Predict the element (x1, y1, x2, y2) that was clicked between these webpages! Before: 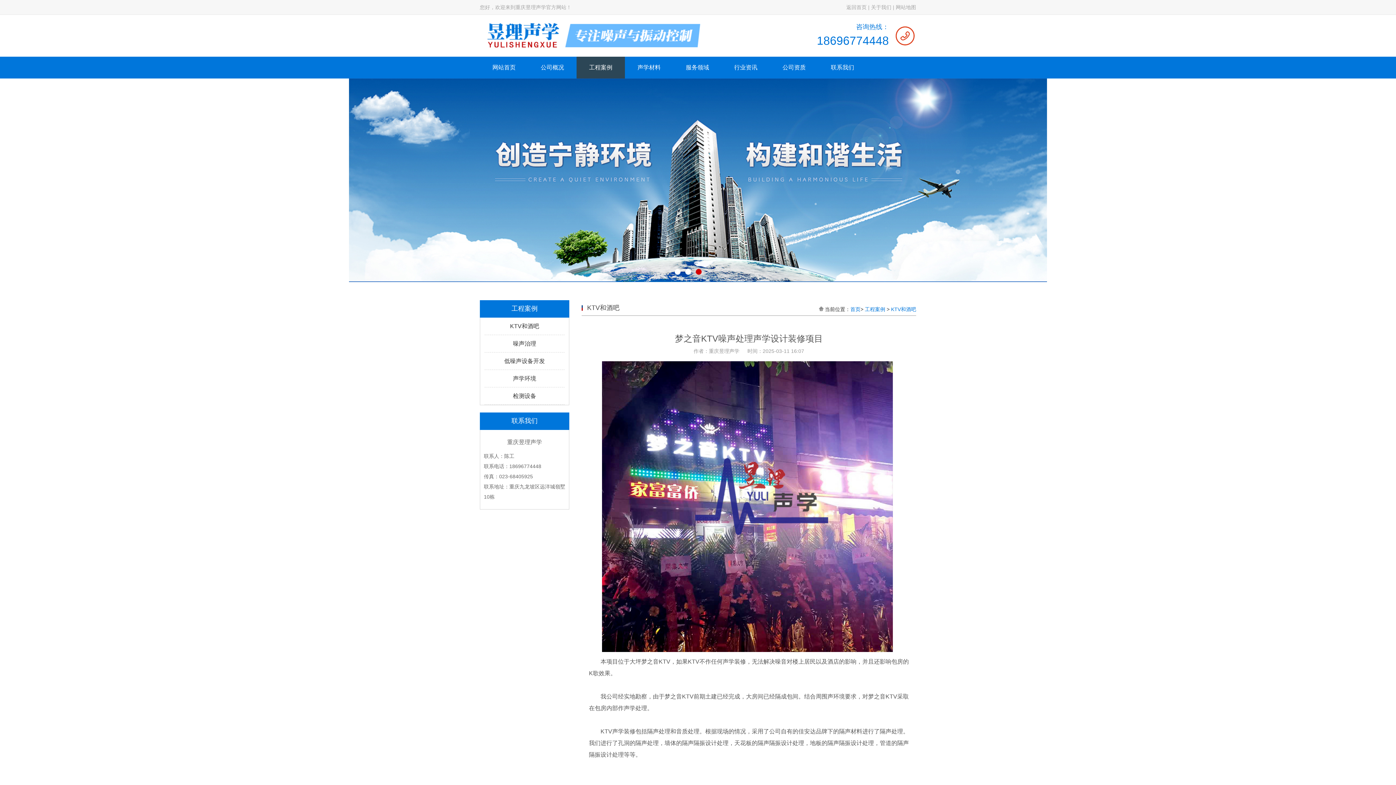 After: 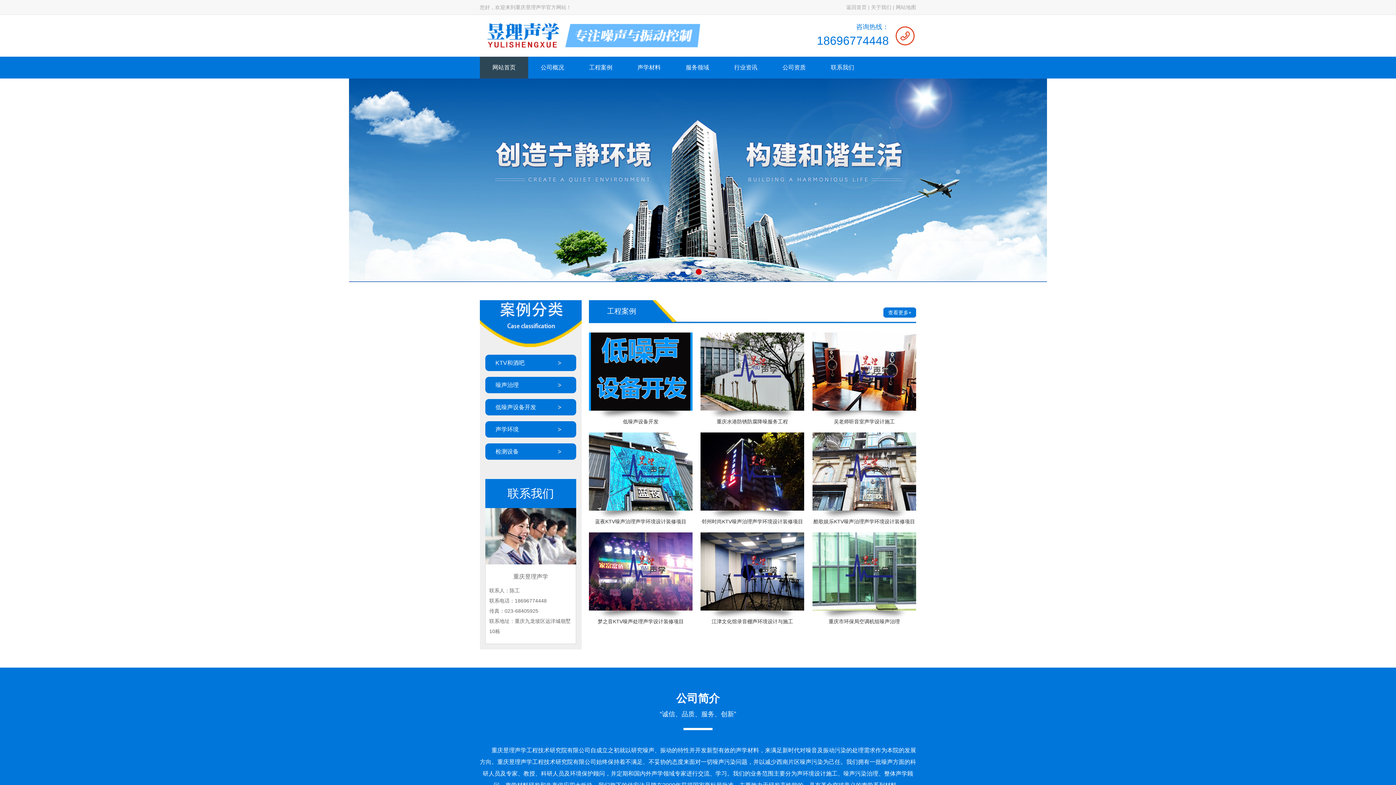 Action: bbox: (480, 44, 702, 49)